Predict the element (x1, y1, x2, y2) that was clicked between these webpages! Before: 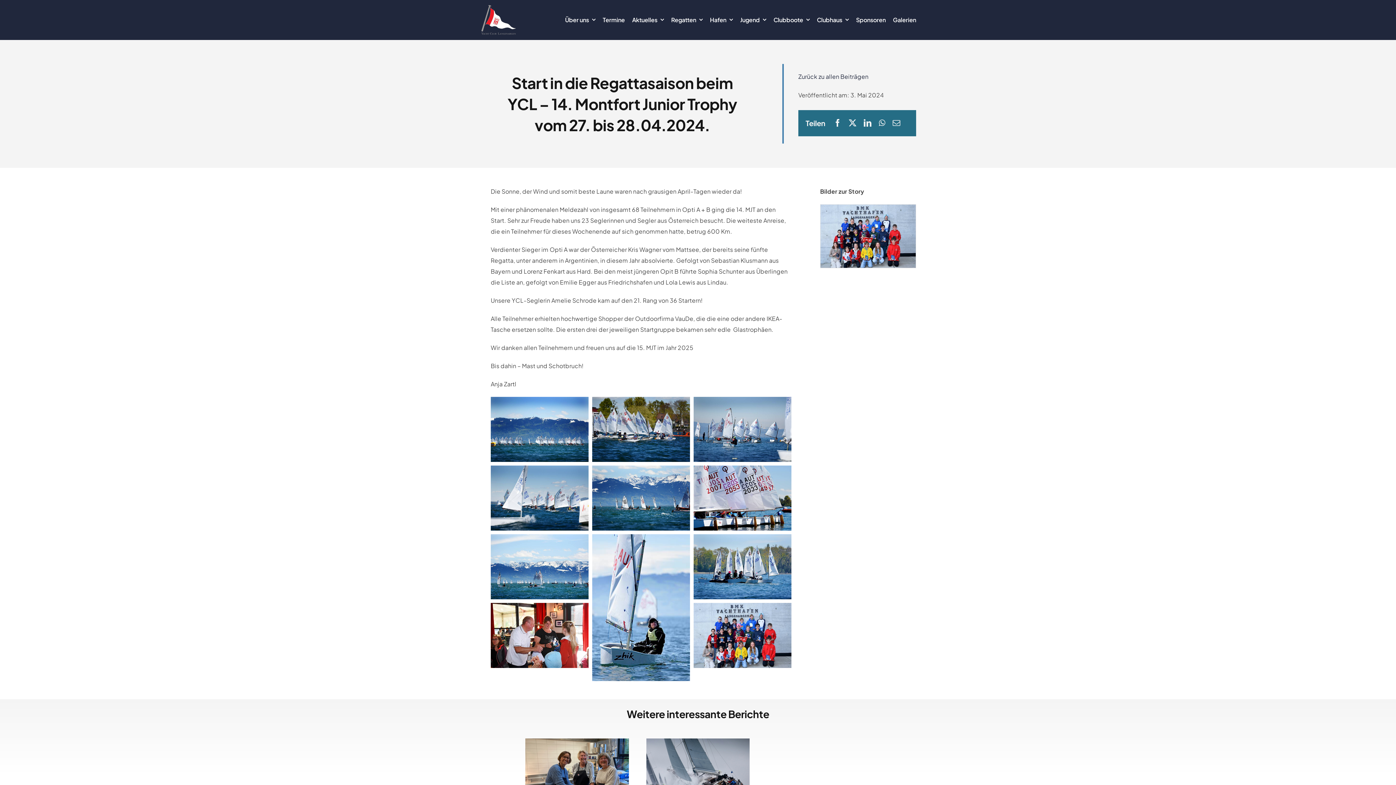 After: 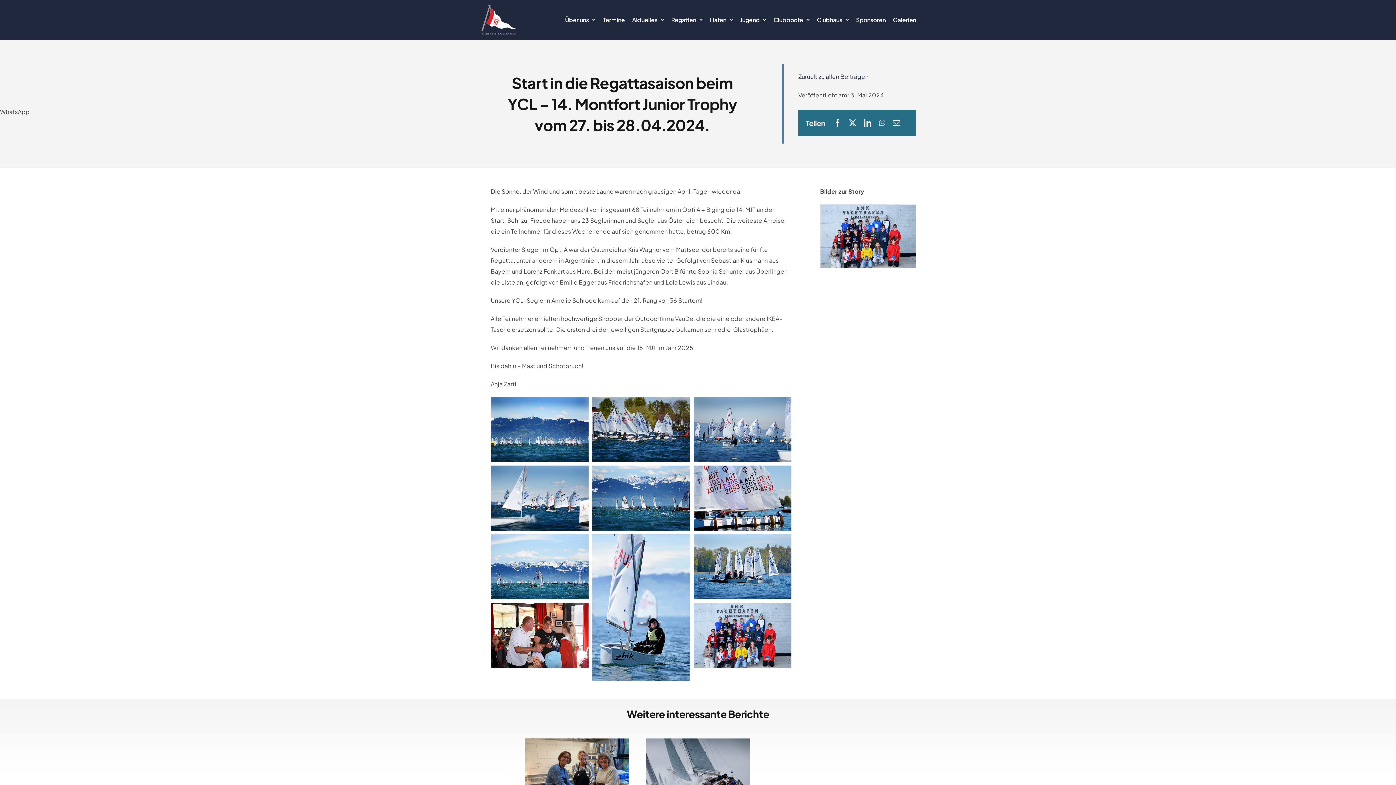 Action: bbox: (875, 117, 889, 129) label: WhatsApp